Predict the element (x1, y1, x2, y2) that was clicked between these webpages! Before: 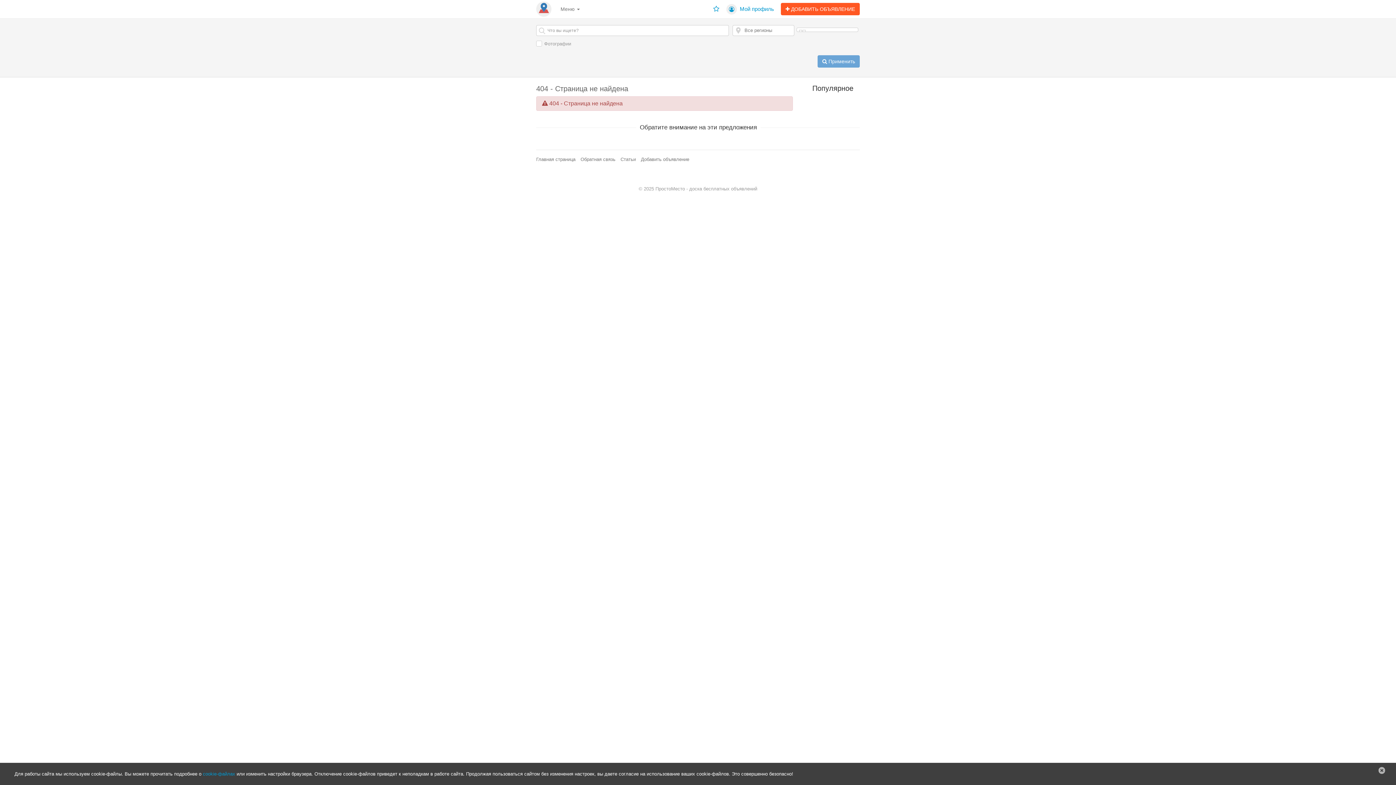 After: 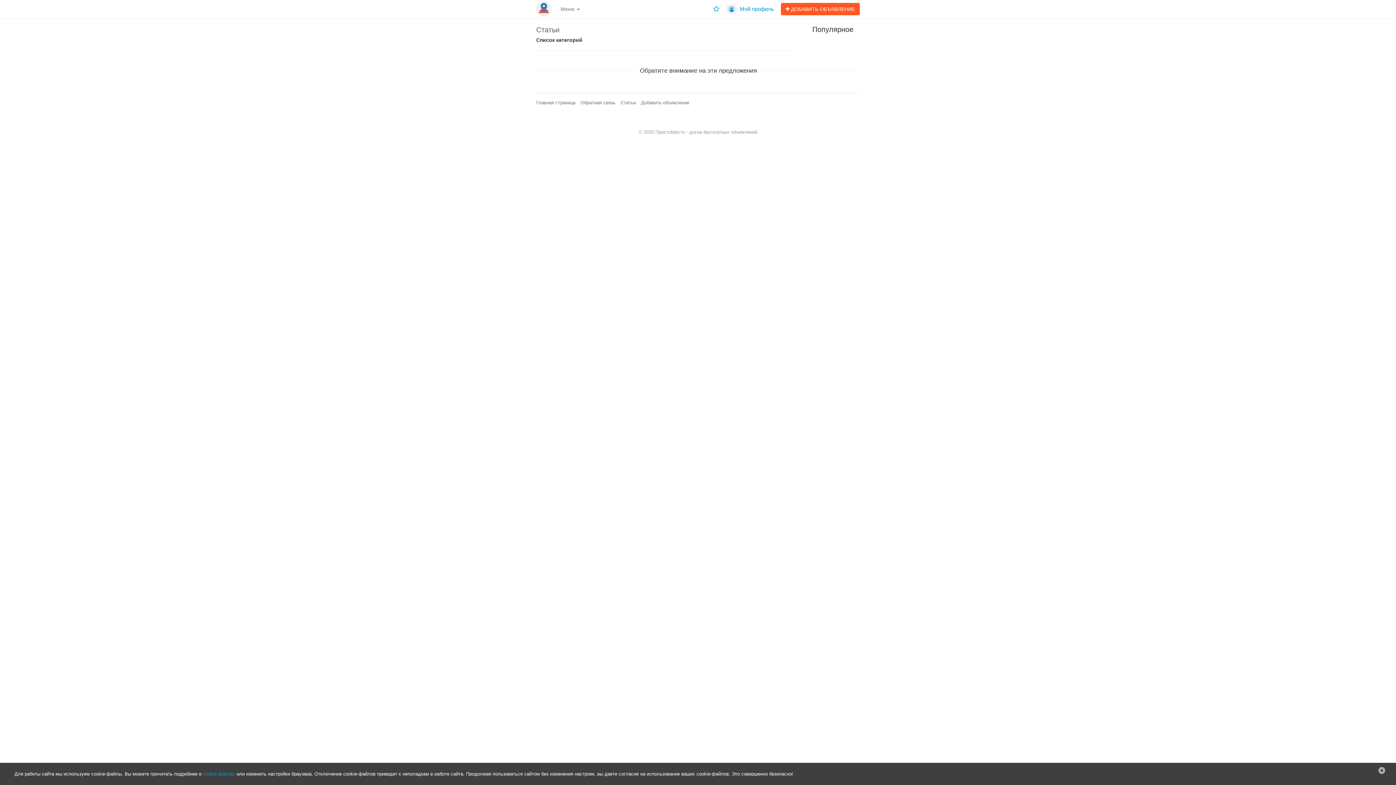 Action: bbox: (620, 155, 636, 163) label: Статьи